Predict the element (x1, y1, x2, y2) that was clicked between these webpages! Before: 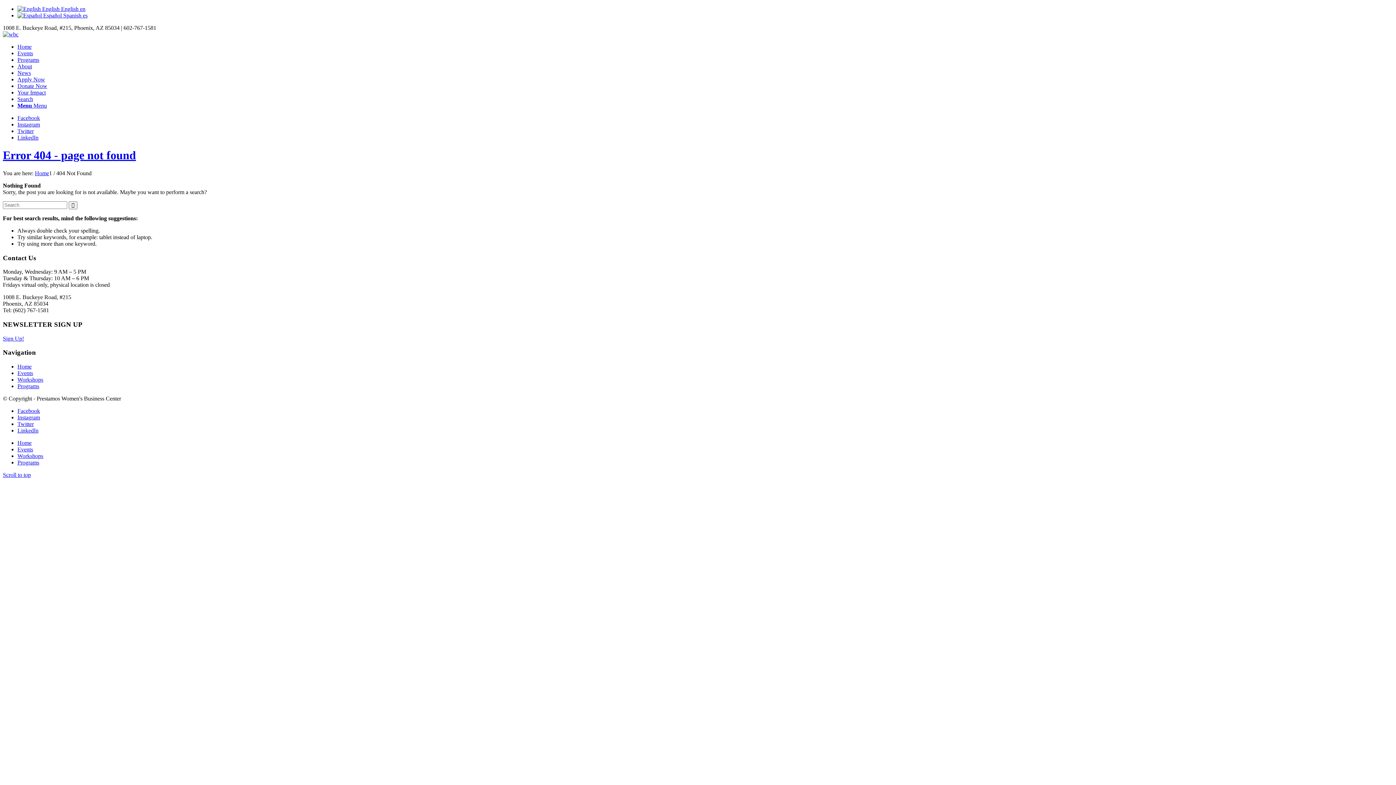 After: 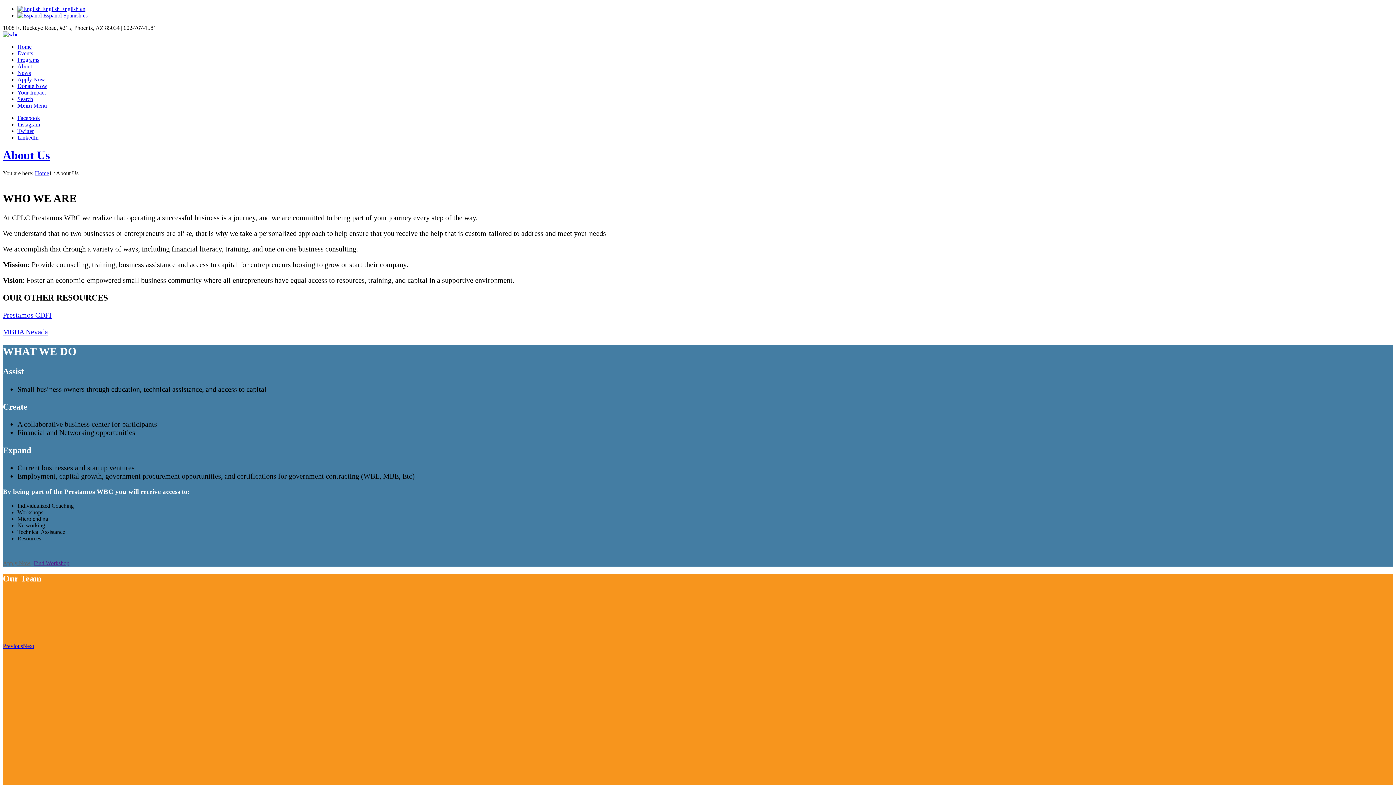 Action: bbox: (17, 63, 32, 69) label: About